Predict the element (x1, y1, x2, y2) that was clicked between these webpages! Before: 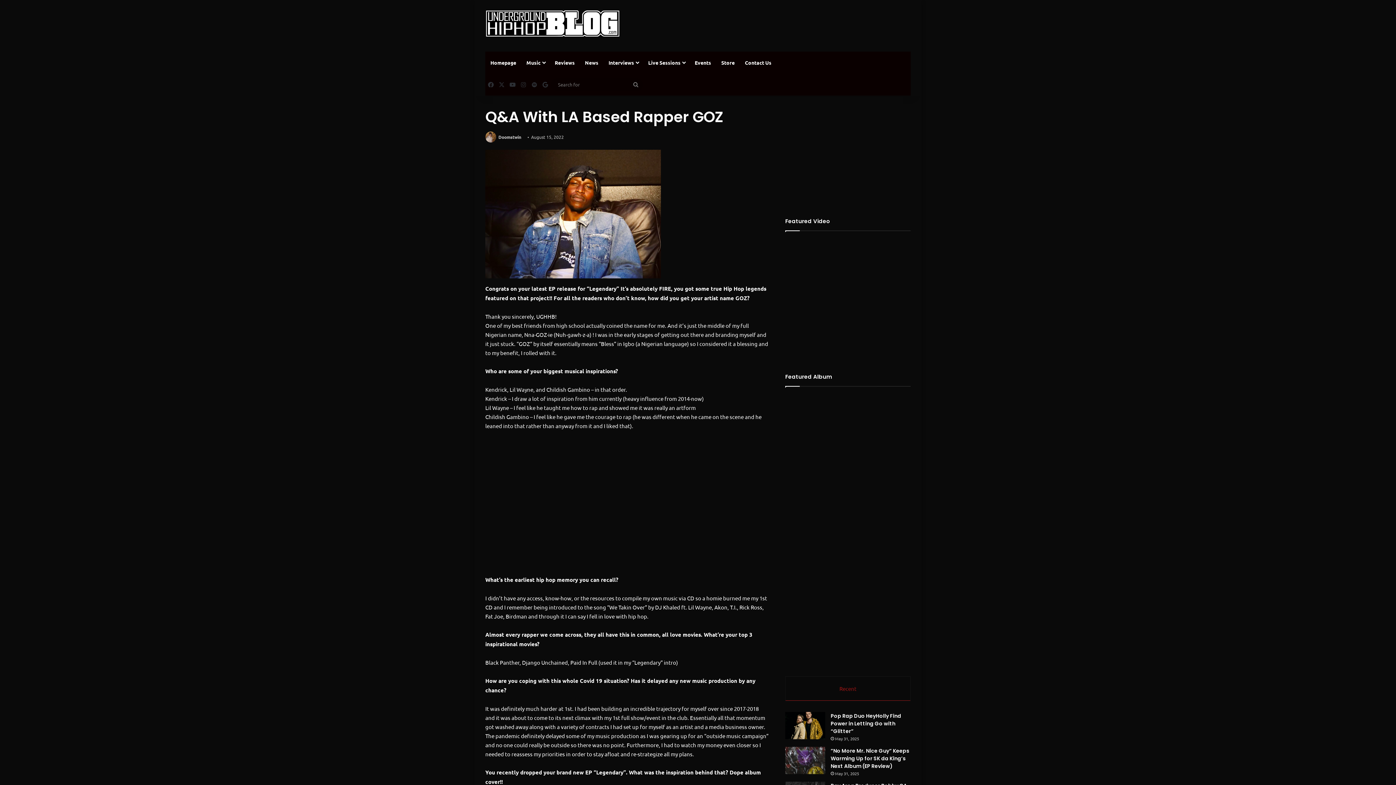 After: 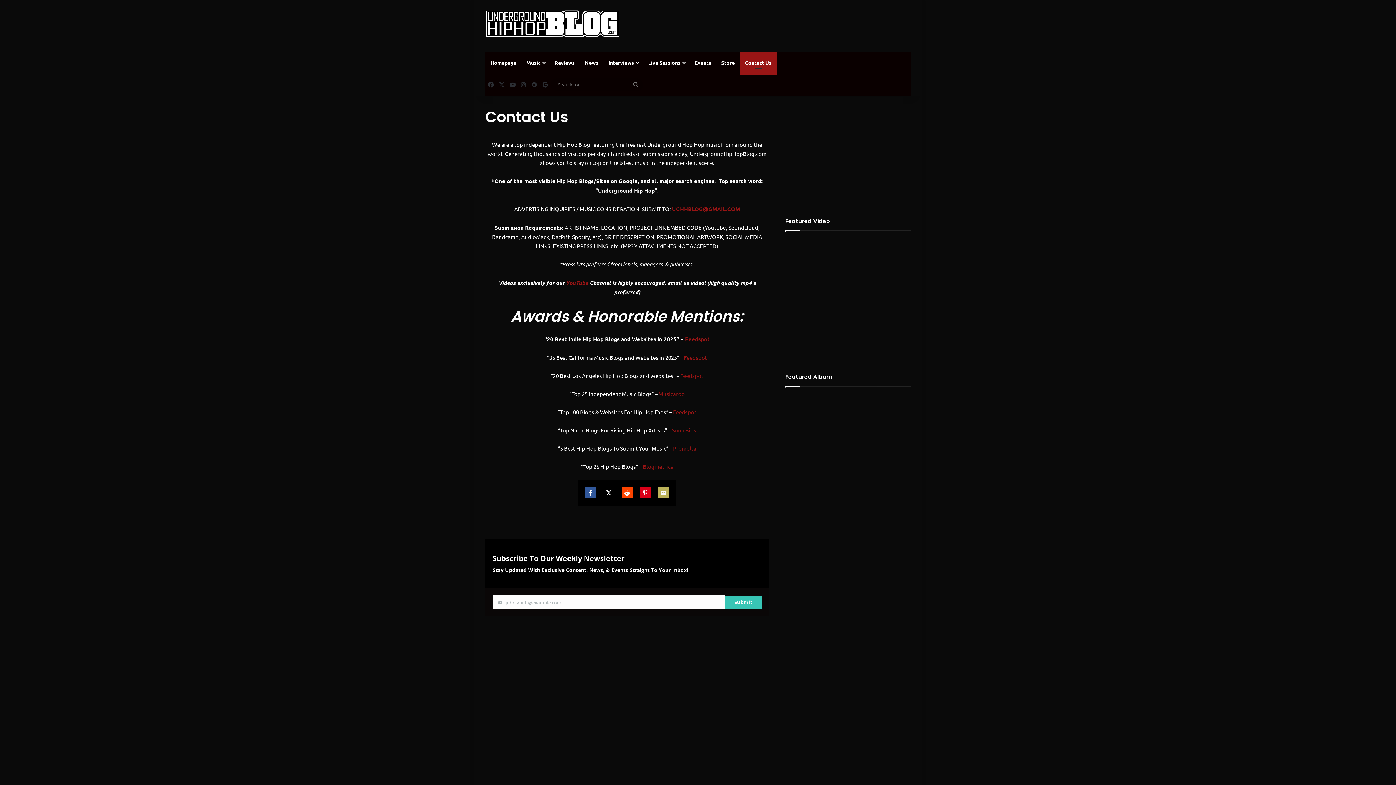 Action: bbox: (740, 51, 776, 73) label: Contact Us